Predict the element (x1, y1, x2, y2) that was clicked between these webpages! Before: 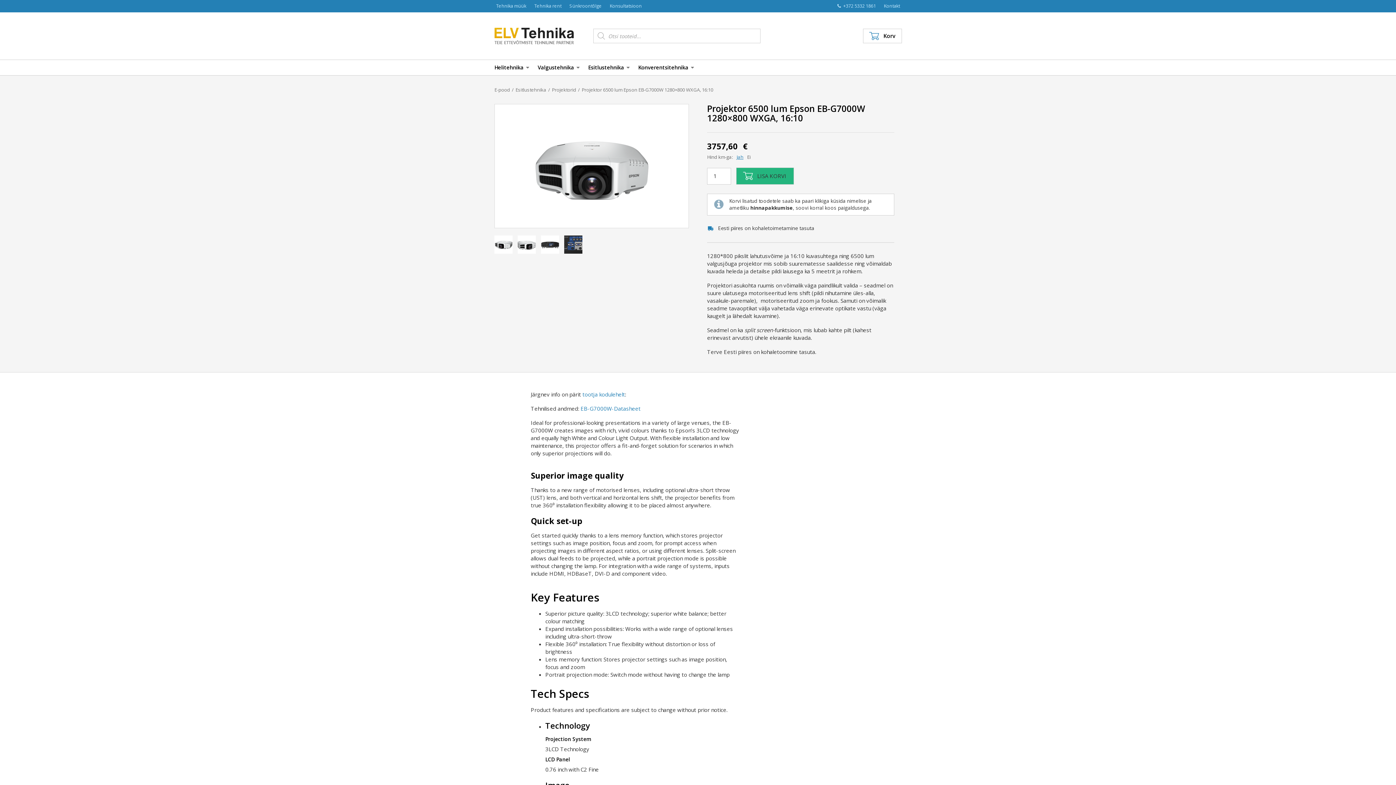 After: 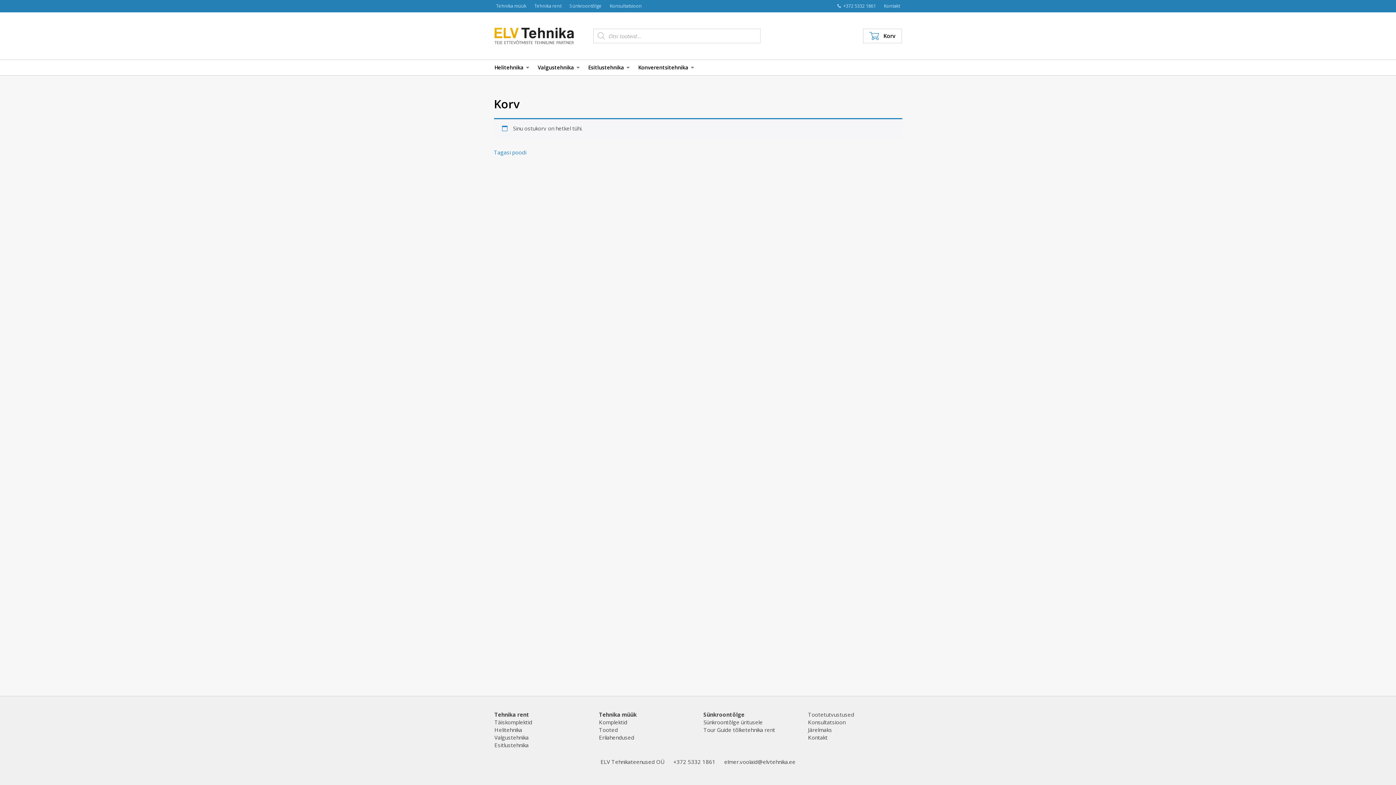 Action: bbox: (863, 28, 902, 43) label:  Korv